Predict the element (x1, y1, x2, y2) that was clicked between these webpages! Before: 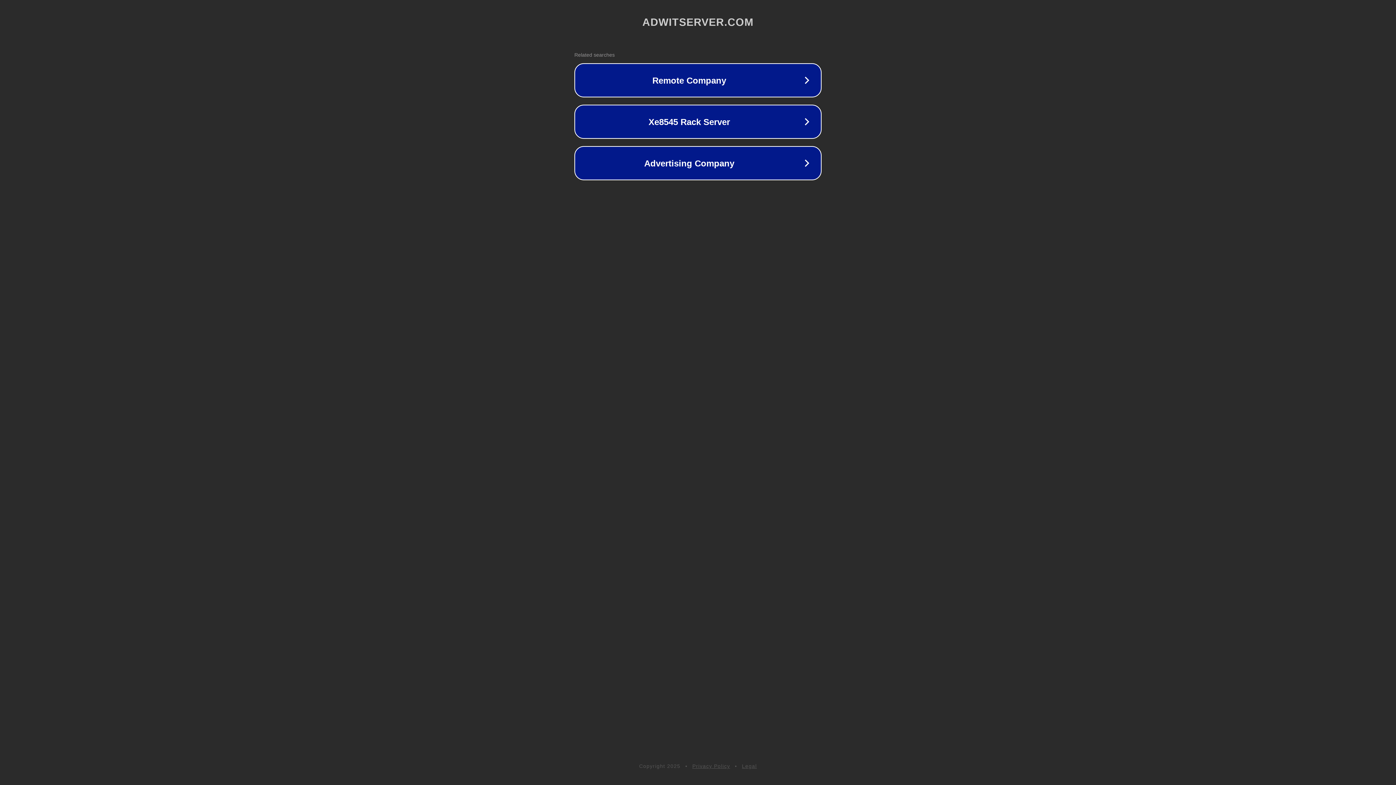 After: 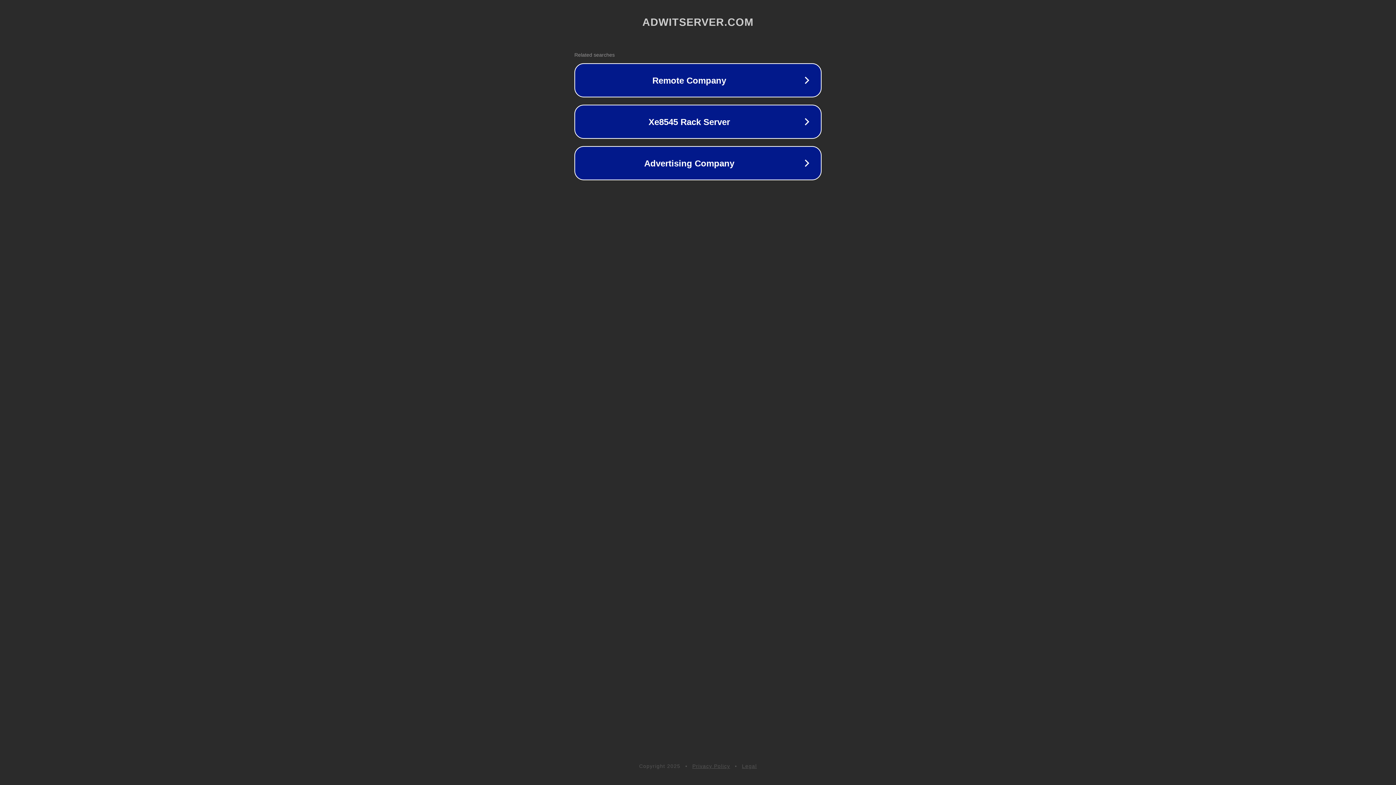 Action: bbox: (692, 763, 730, 769) label: Privacy Policy